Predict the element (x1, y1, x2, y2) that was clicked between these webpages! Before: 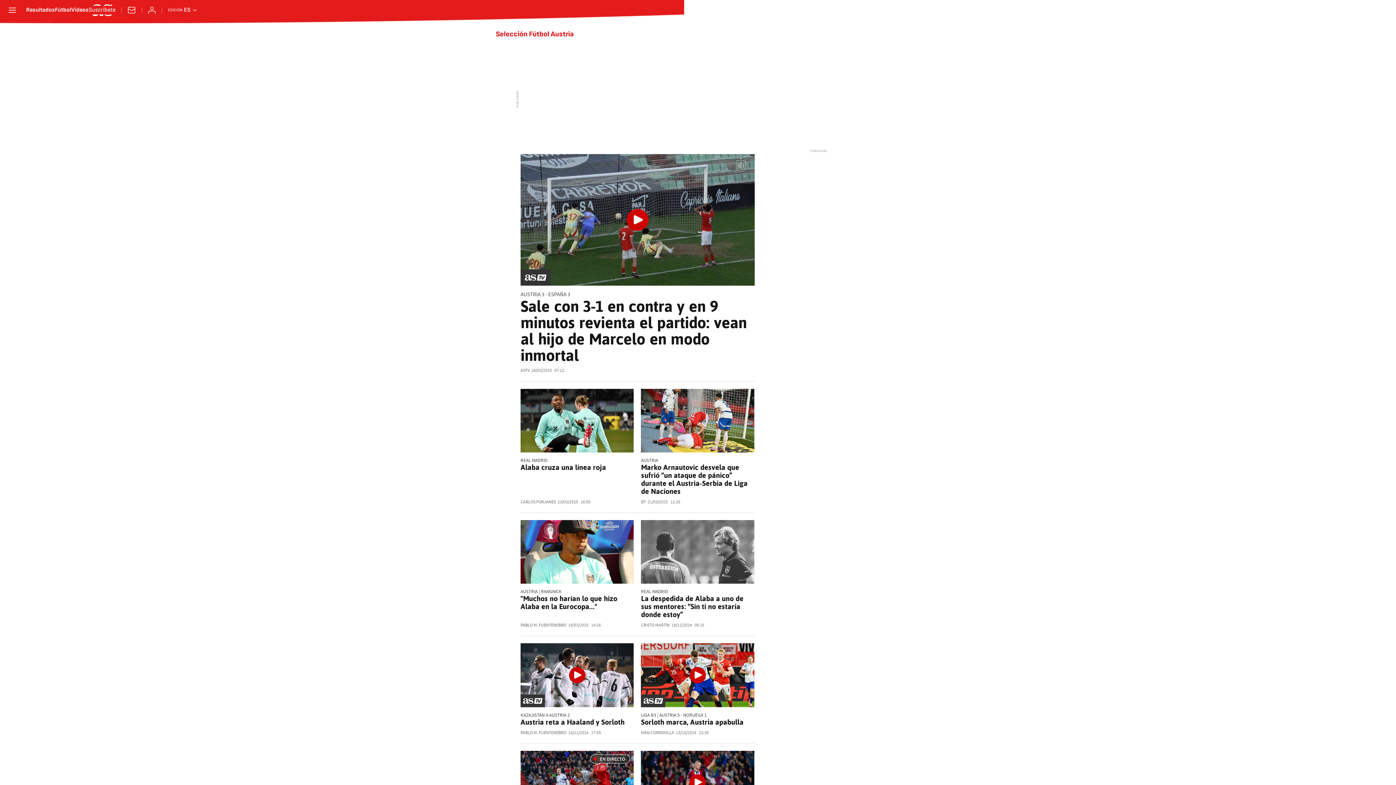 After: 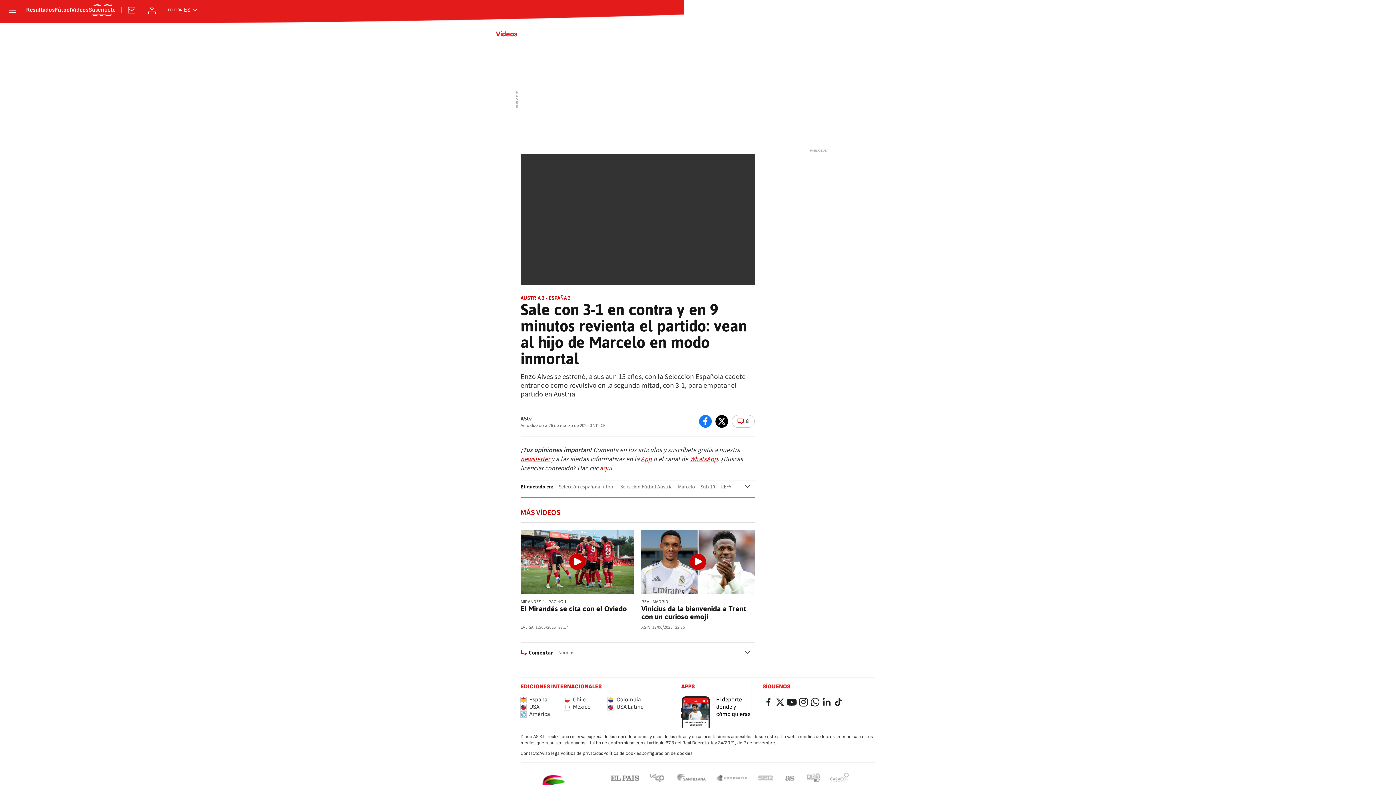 Action: label: Sale con 3-1 en contra y en 9 minutos revienta el partido: vean al hijo de Marcelo en modo inmortal bbox: (520, 297, 746, 364)